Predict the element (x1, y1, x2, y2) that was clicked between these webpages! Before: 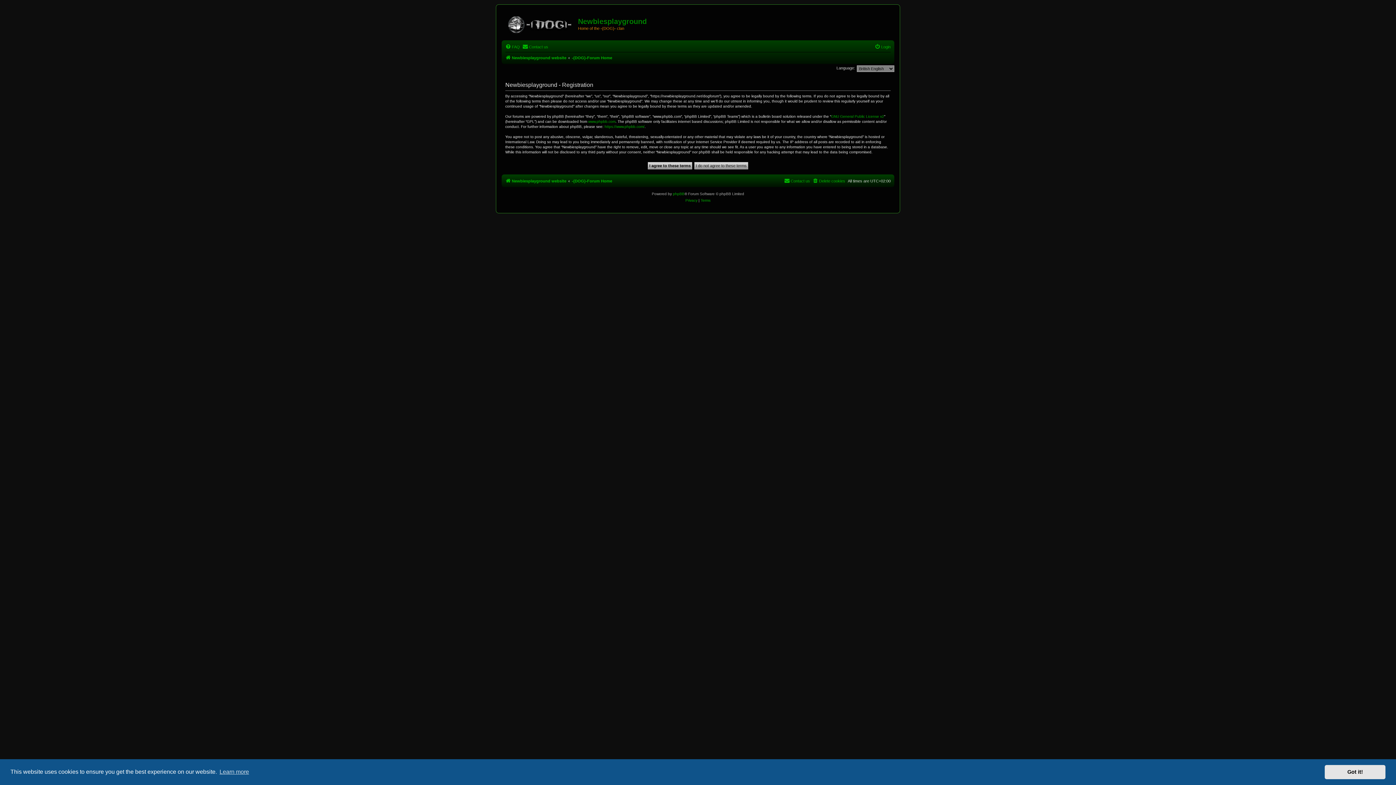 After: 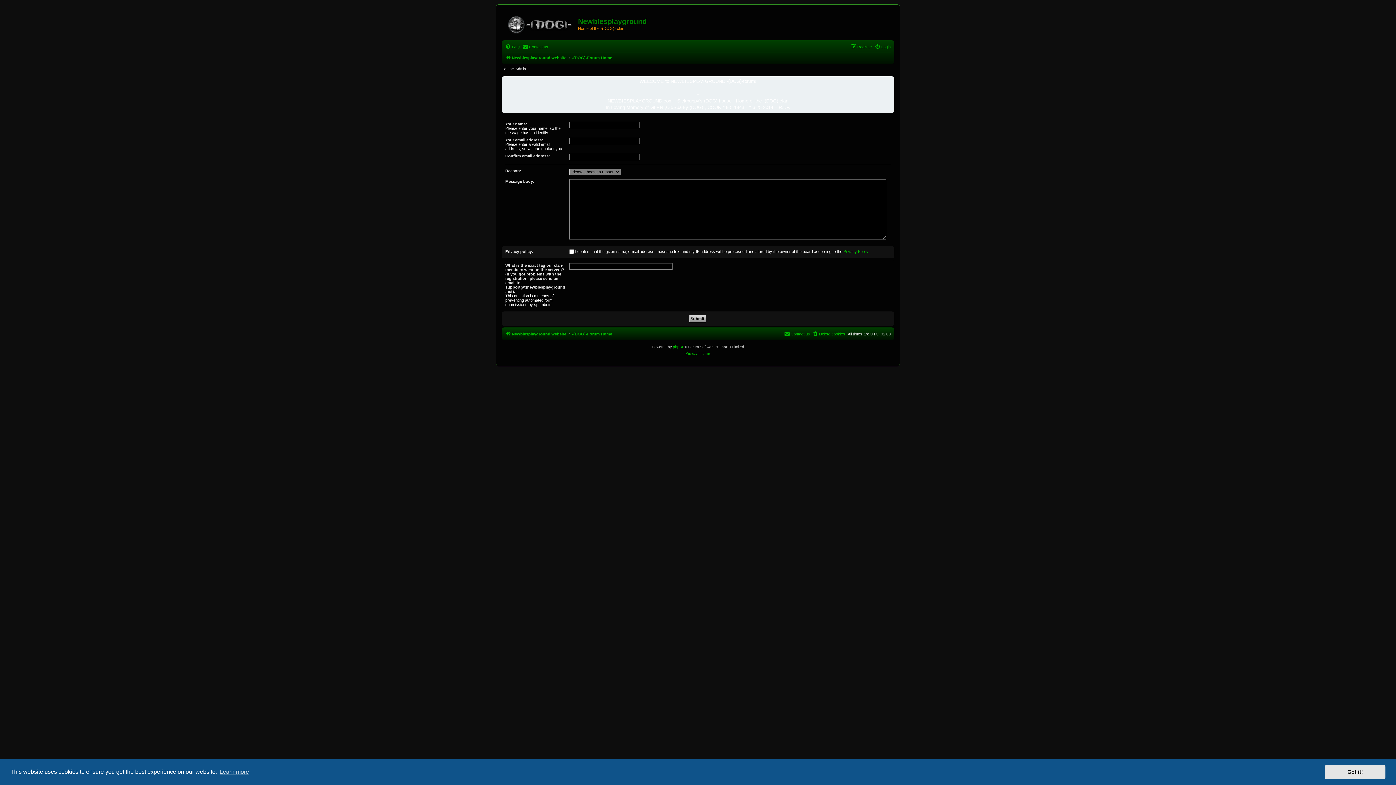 Action: bbox: (784, 176, 810, 185) label: Contact us